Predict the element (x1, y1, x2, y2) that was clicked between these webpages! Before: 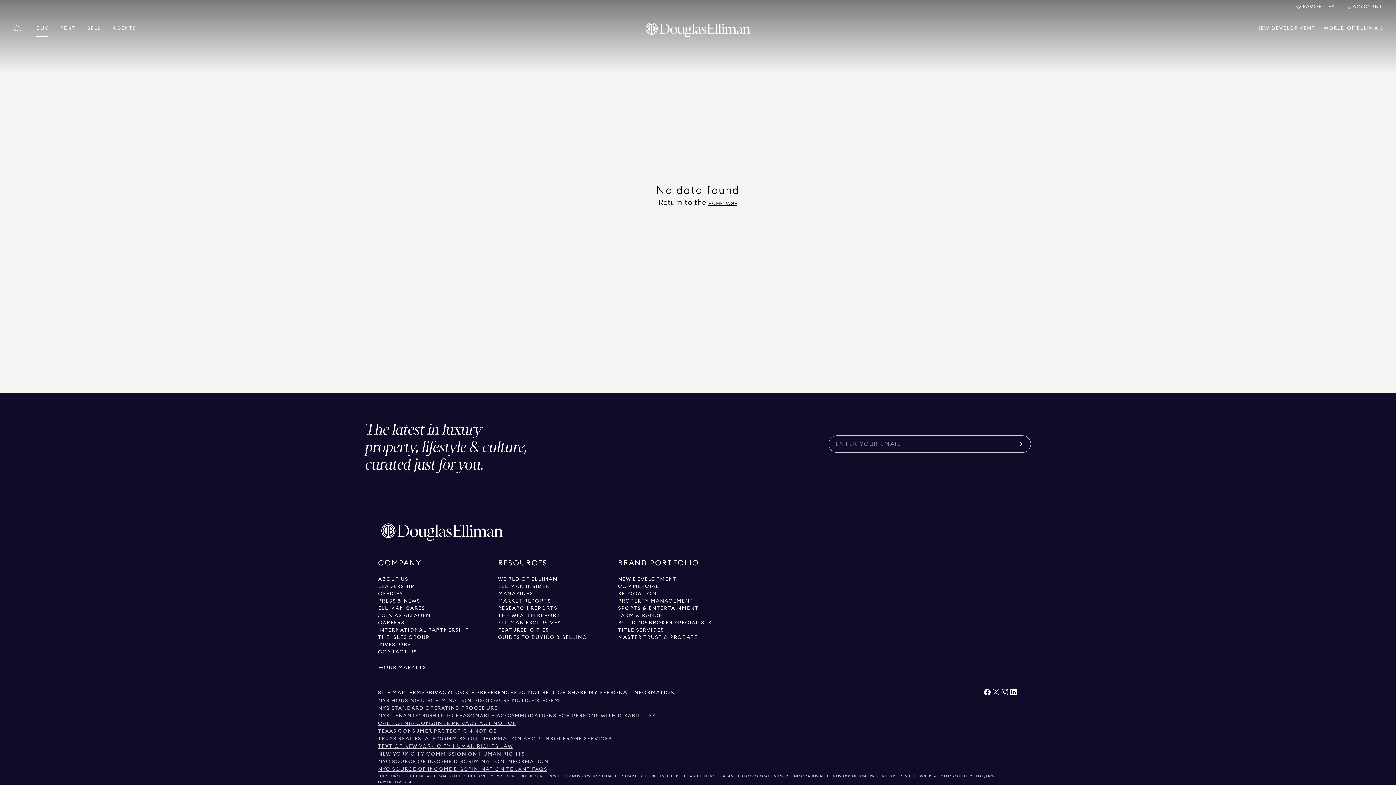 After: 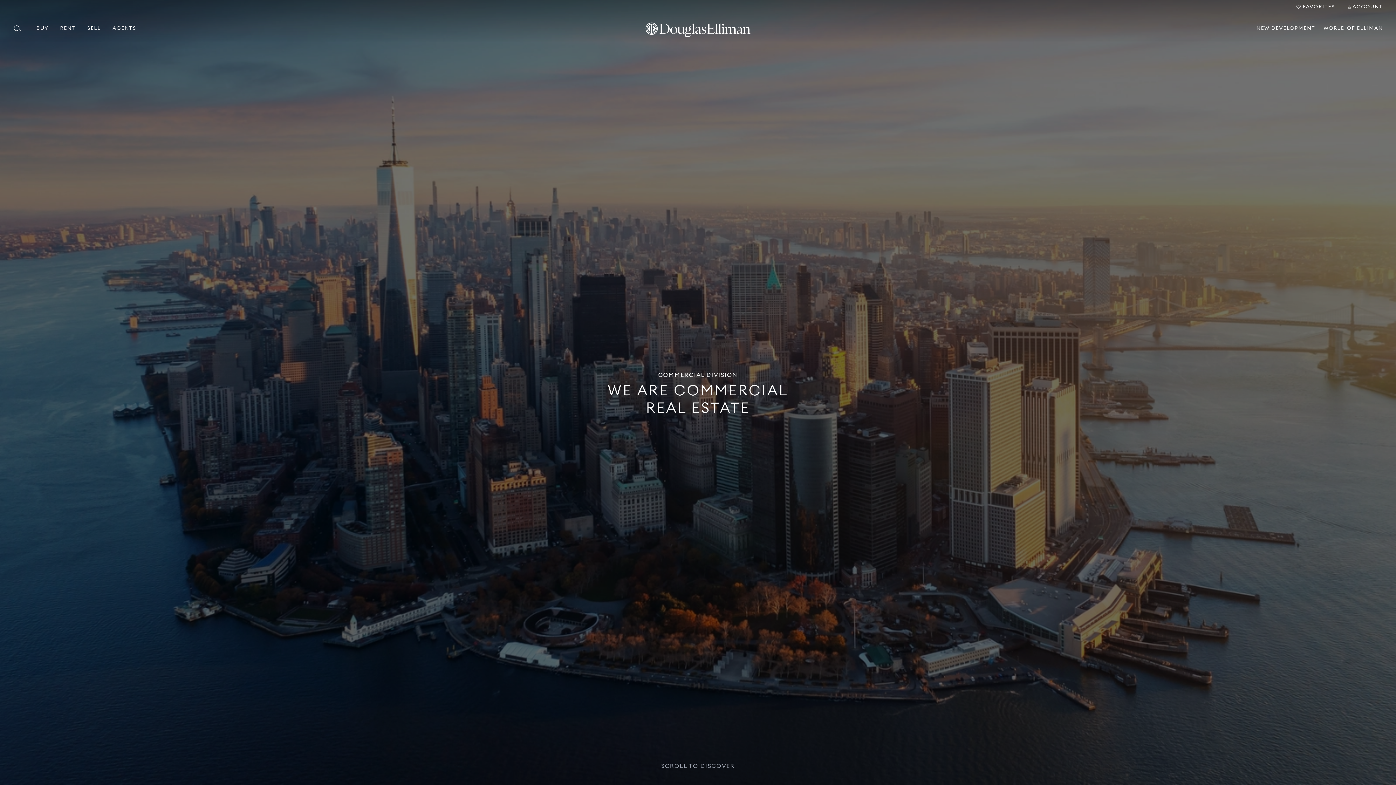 Action: label: Go to commercial page bbox: (618, 583, 659, 590)